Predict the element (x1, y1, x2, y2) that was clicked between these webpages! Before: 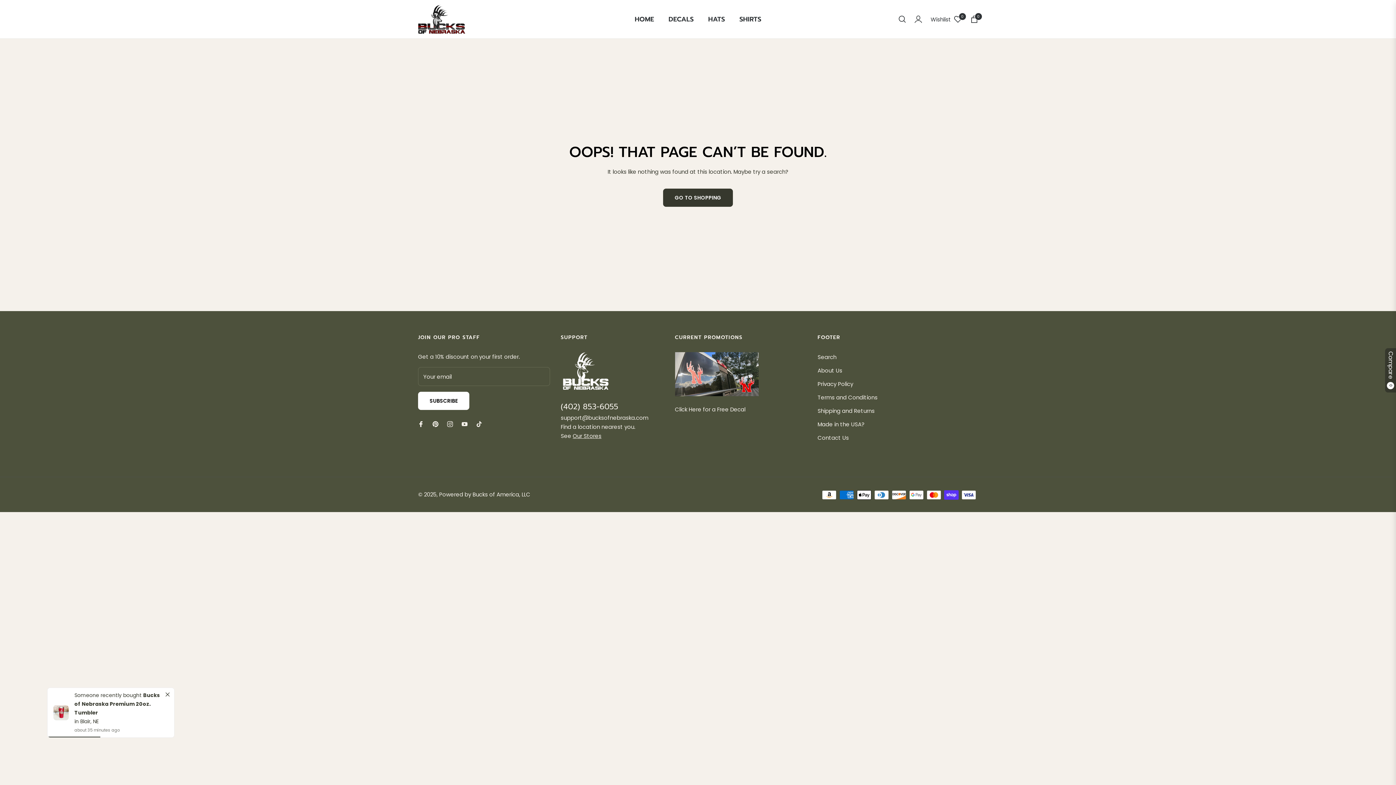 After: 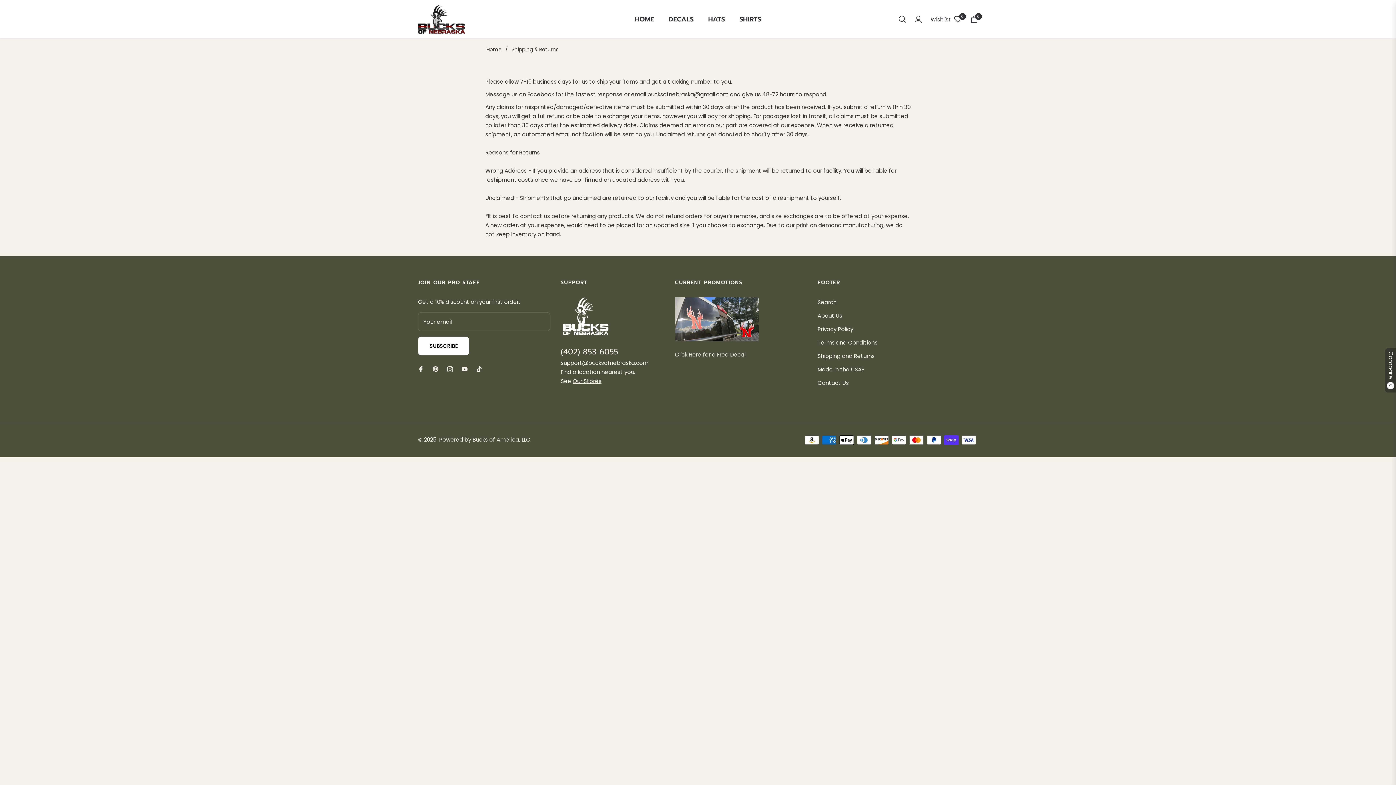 Action: label: Shipping and Returns bbox: (817, 407, 874, 414)